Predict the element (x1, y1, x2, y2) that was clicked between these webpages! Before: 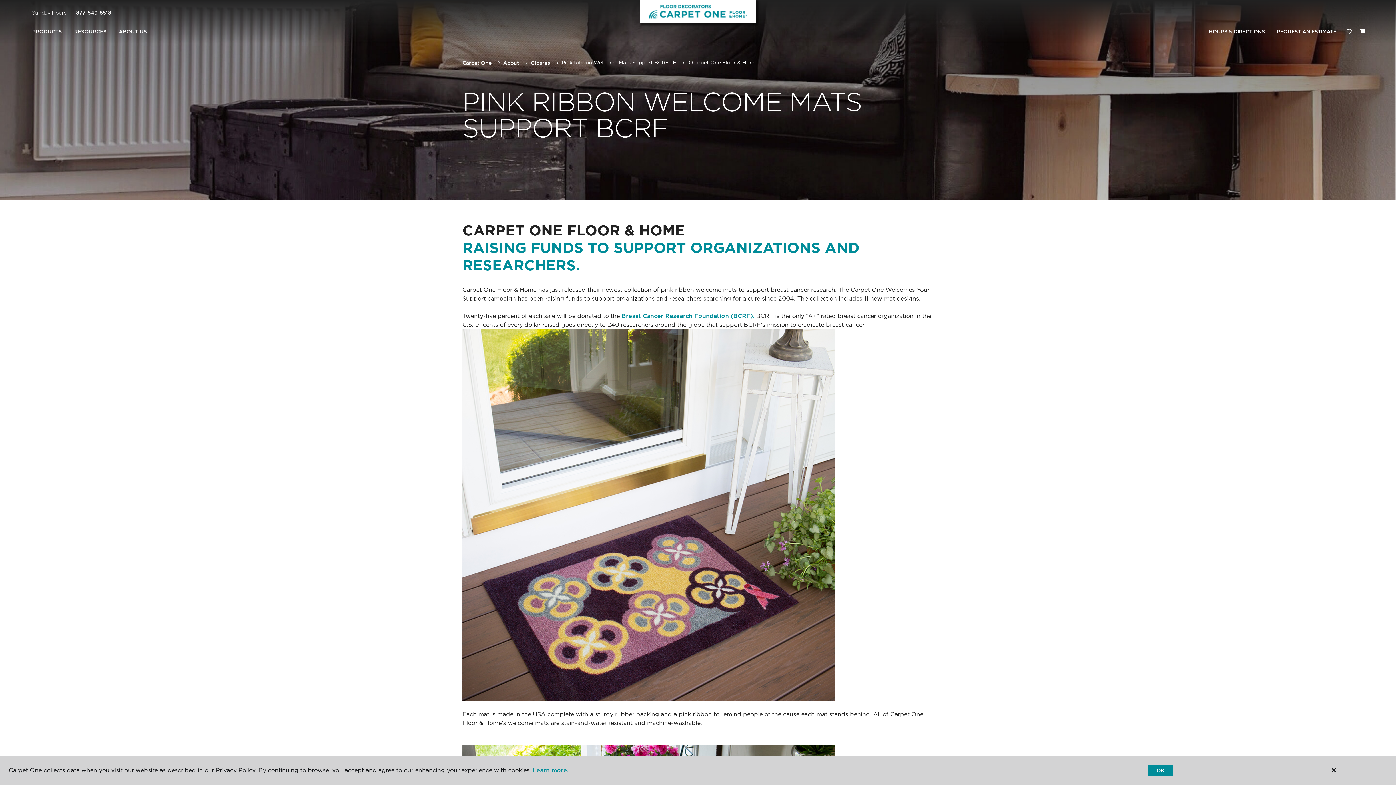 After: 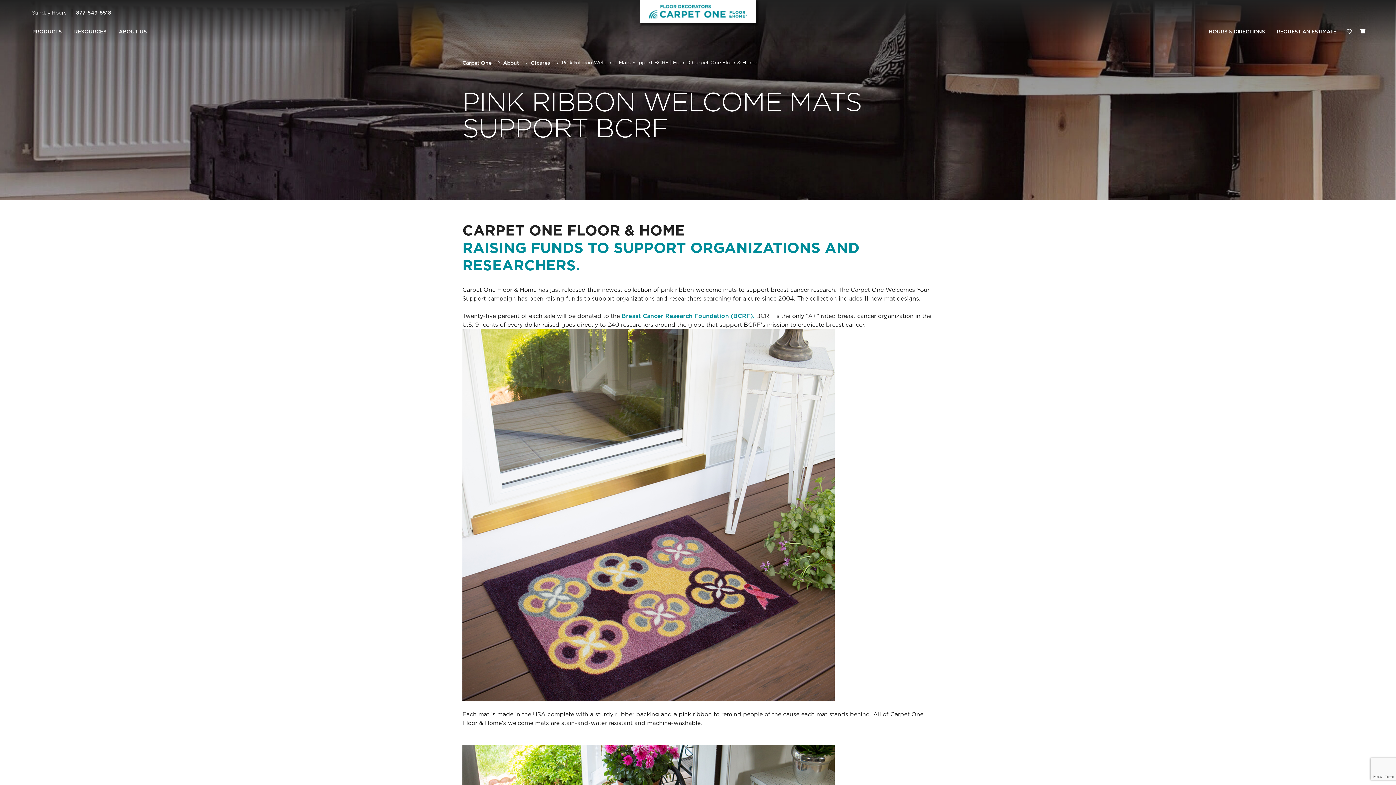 Action: label: OK bbox: (1148, 765, 1173, 776)